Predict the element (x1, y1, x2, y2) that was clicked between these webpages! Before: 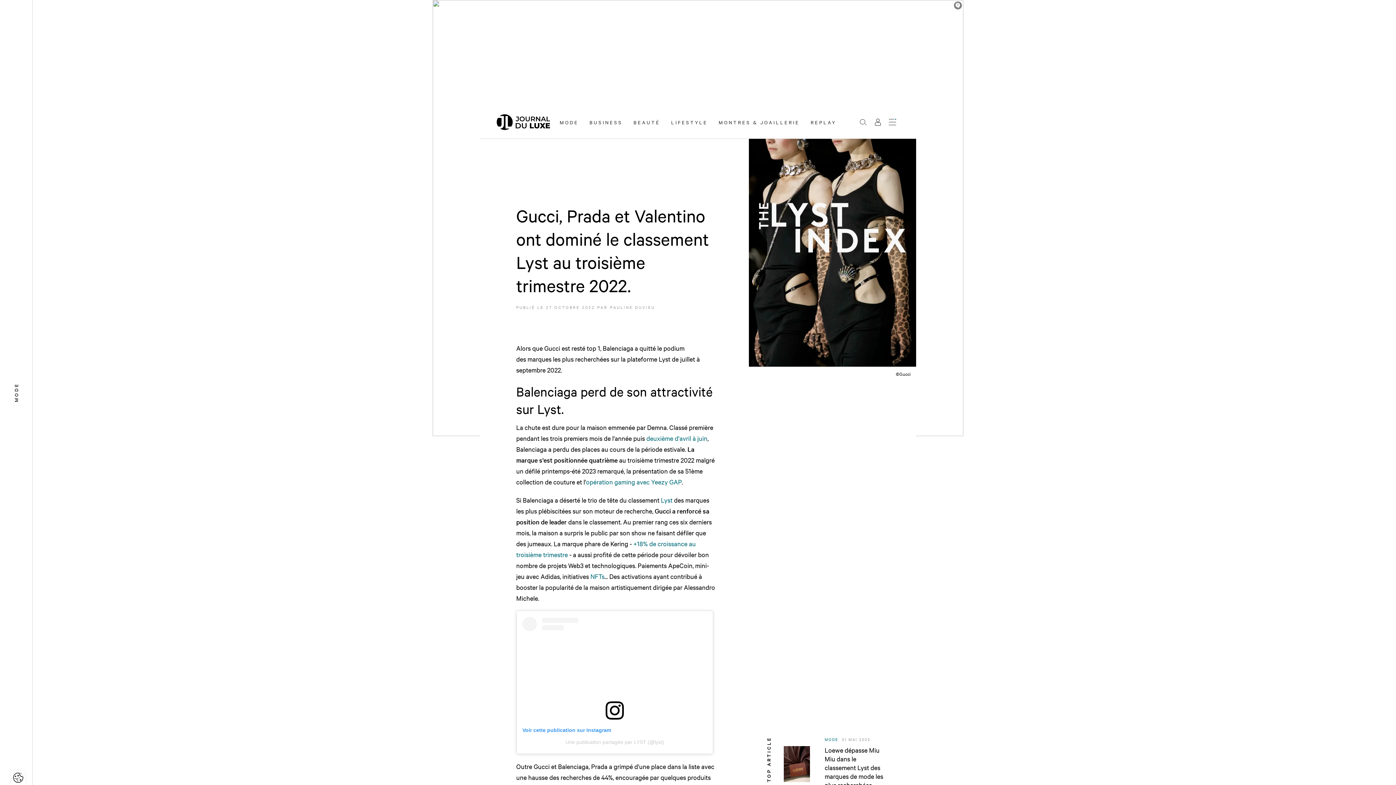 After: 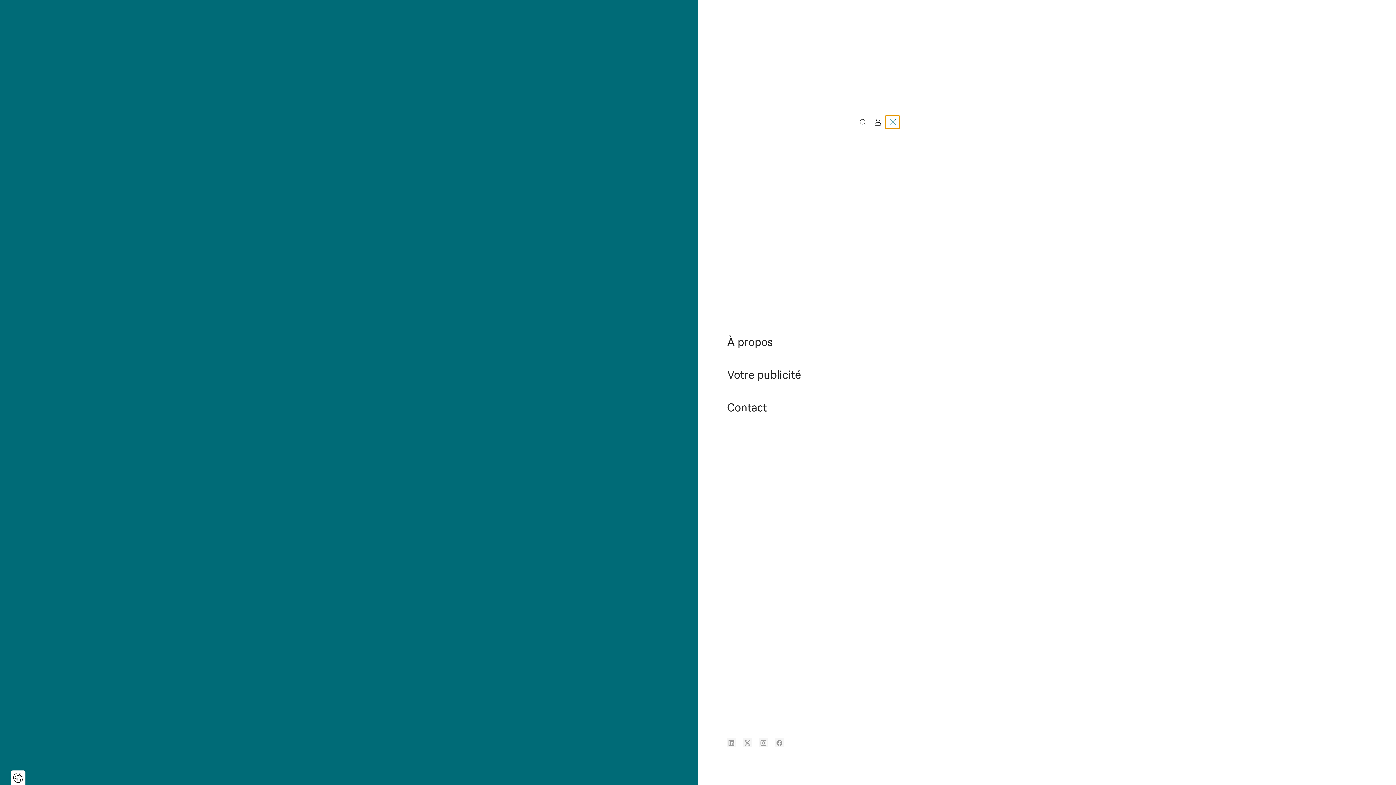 Action: bbox: (885, 115, 900, 128) label: Ouvrir le menu